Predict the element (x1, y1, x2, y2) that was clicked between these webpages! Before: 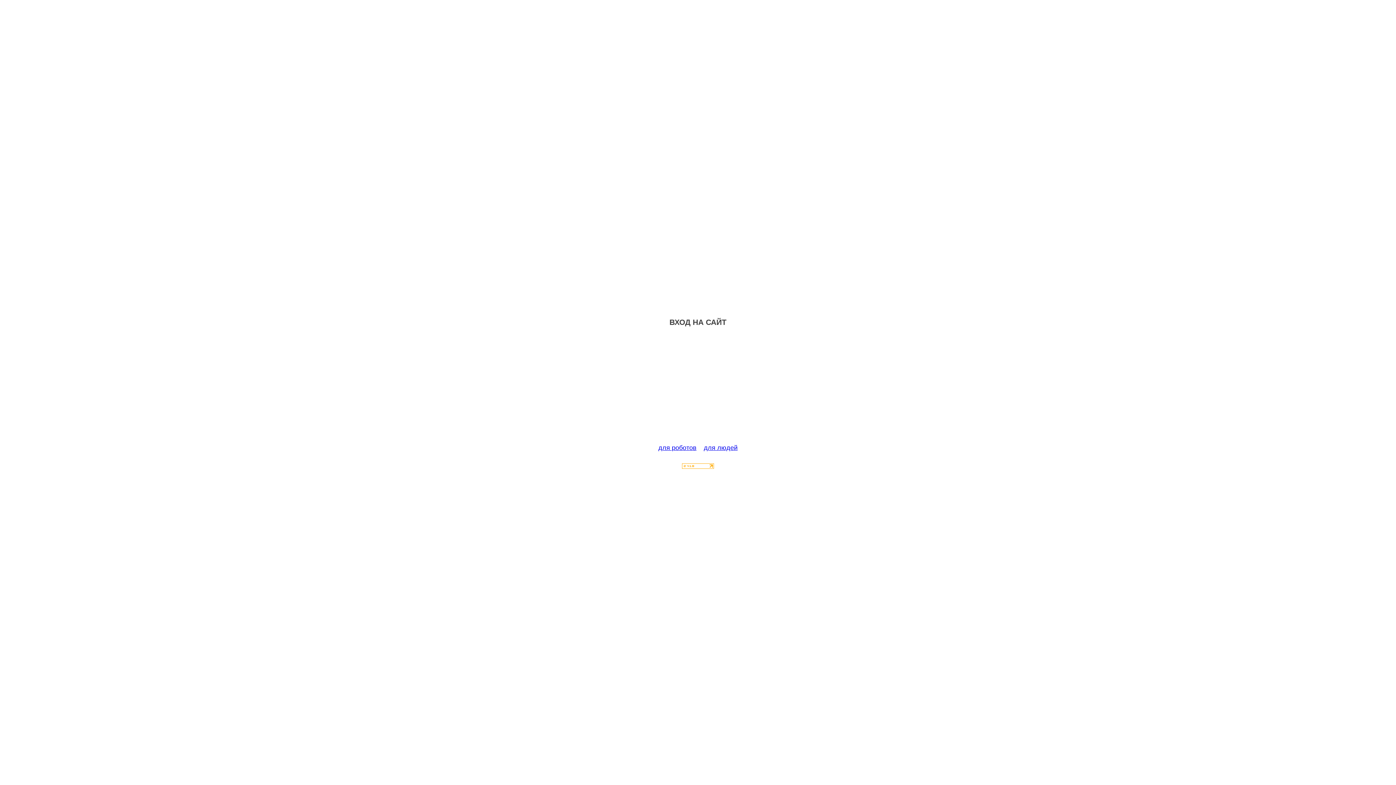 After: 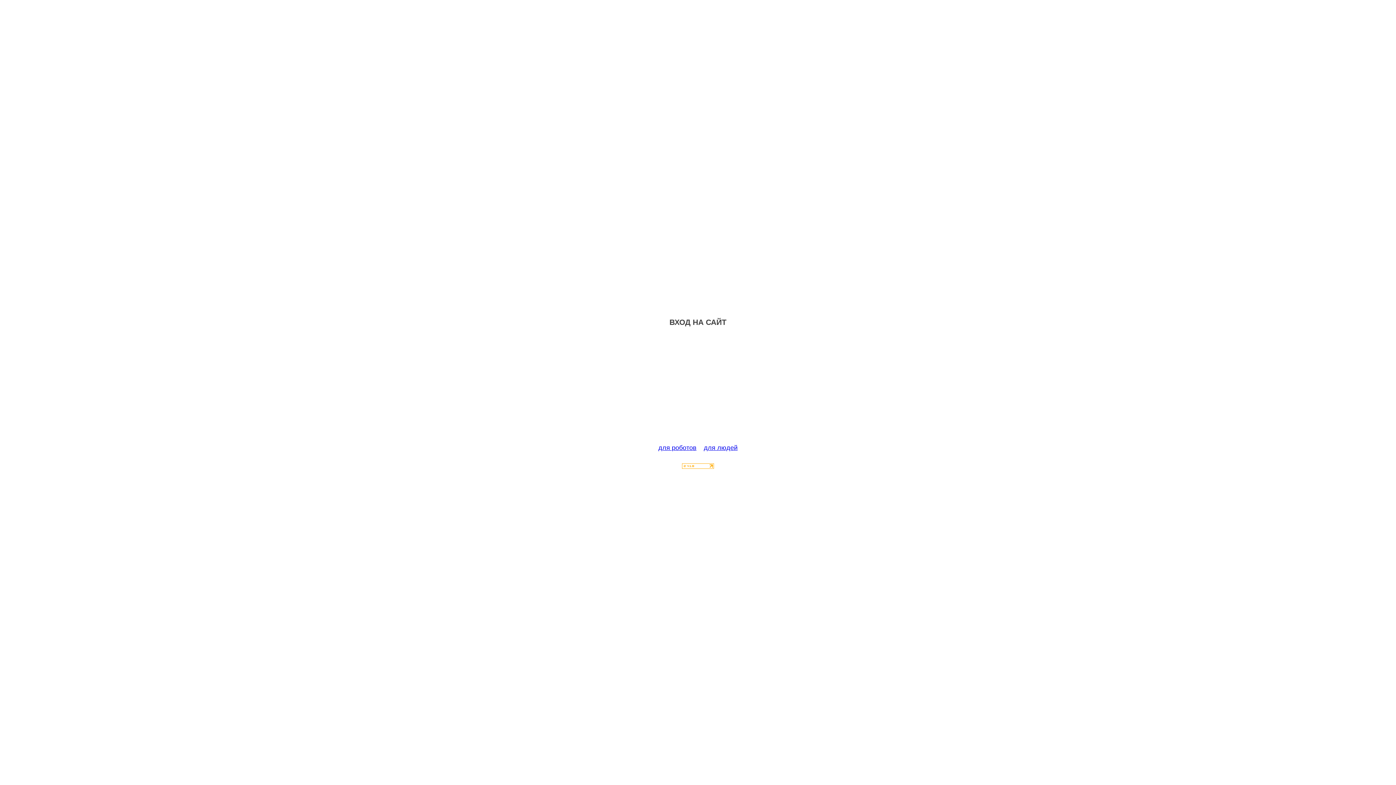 Action: bbox: (682, 463, 714, 470)